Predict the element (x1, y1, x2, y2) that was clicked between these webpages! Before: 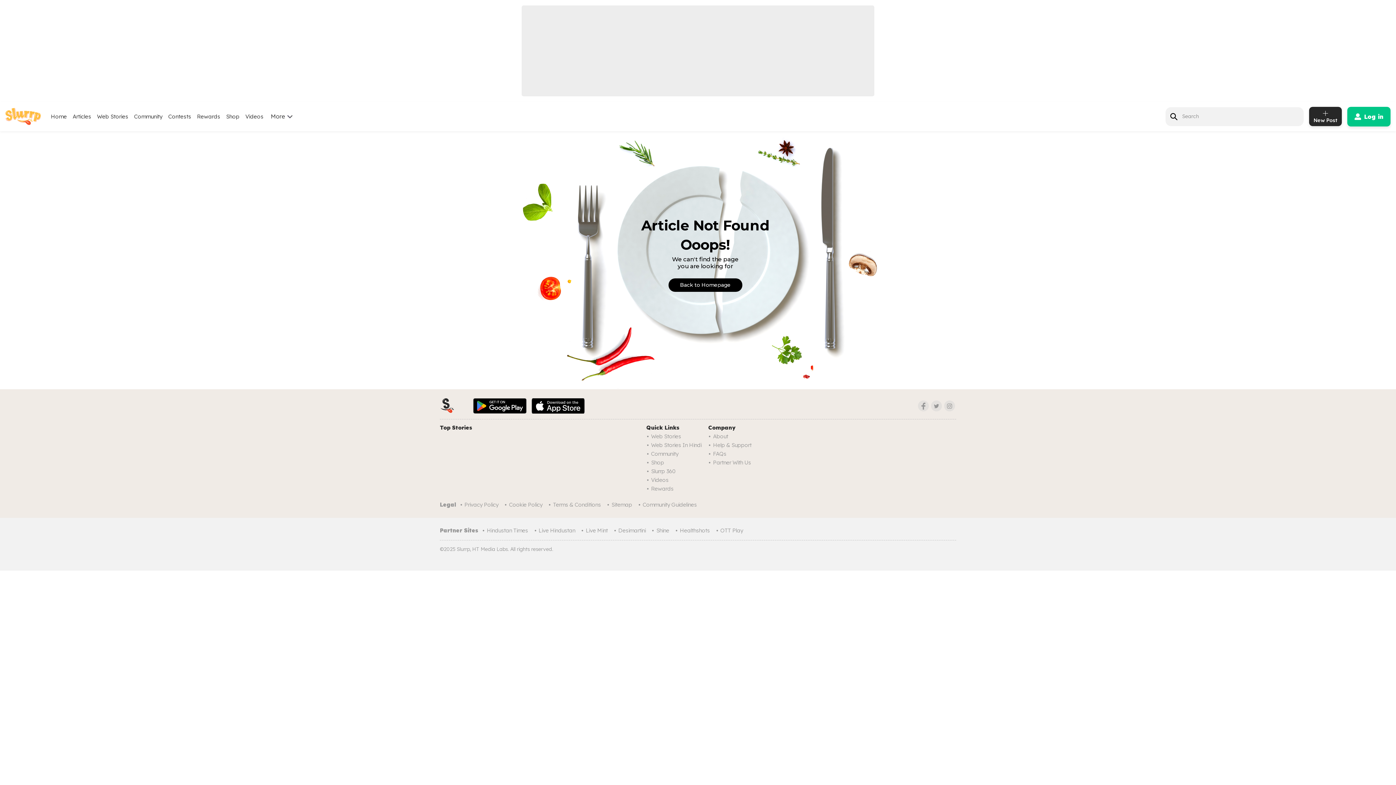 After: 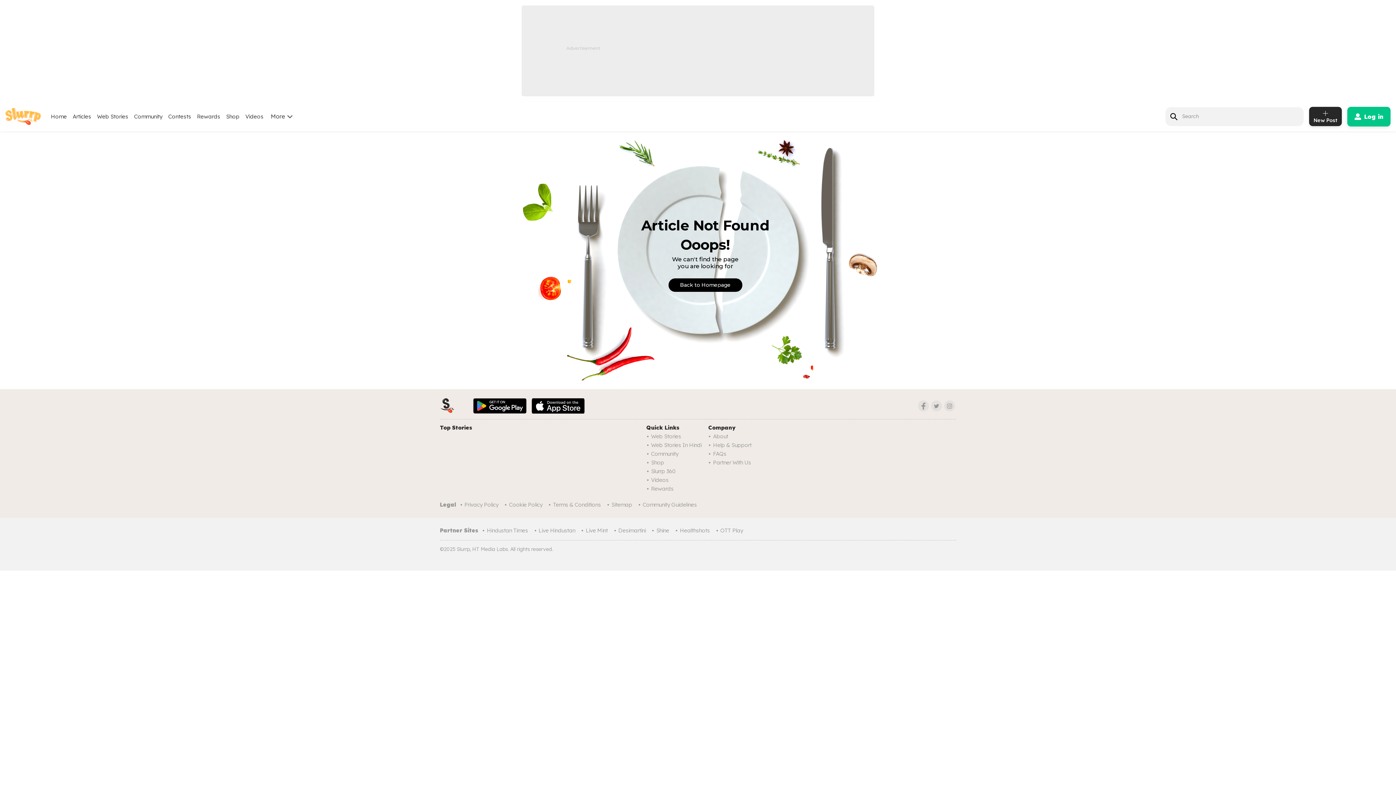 Action: label: Hindustan Times bbox: (486, 526, 531, 534)